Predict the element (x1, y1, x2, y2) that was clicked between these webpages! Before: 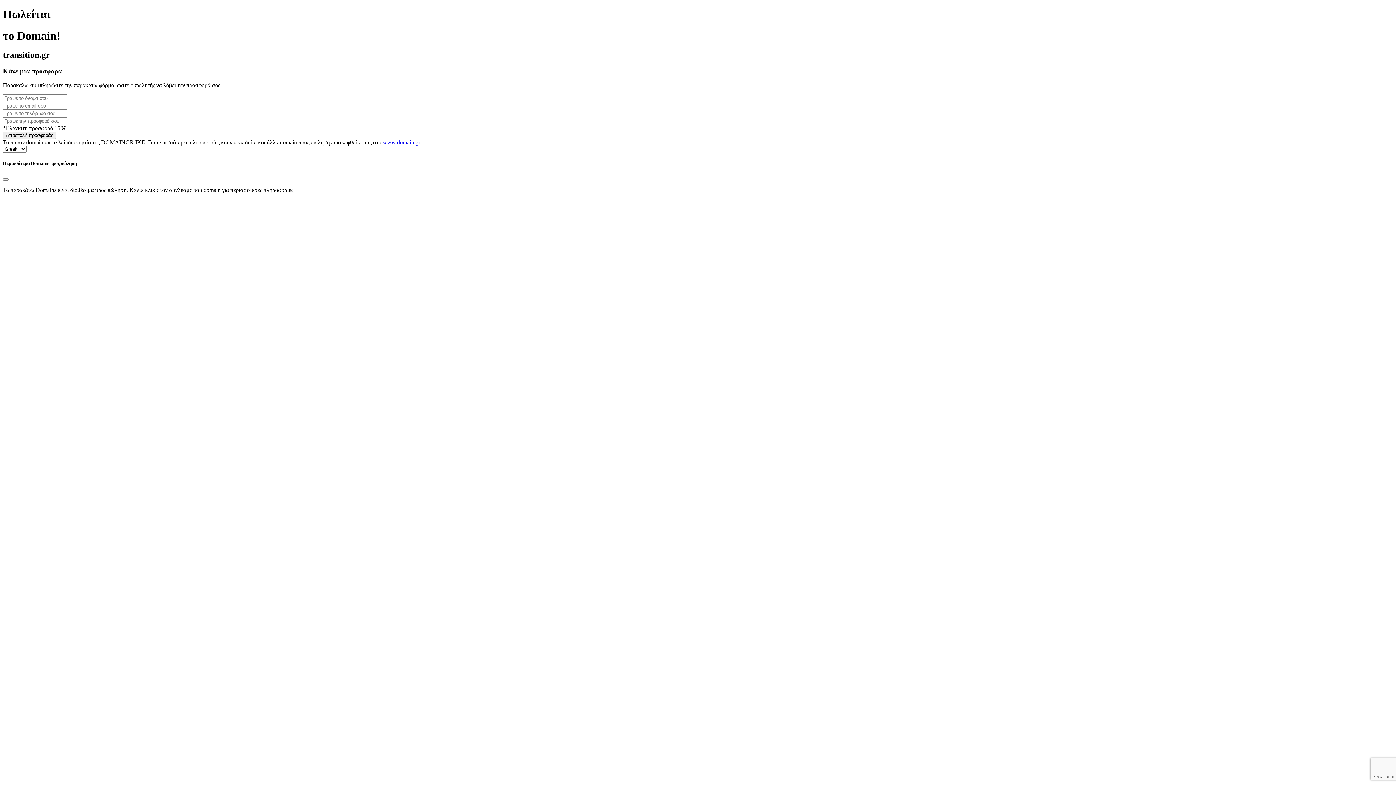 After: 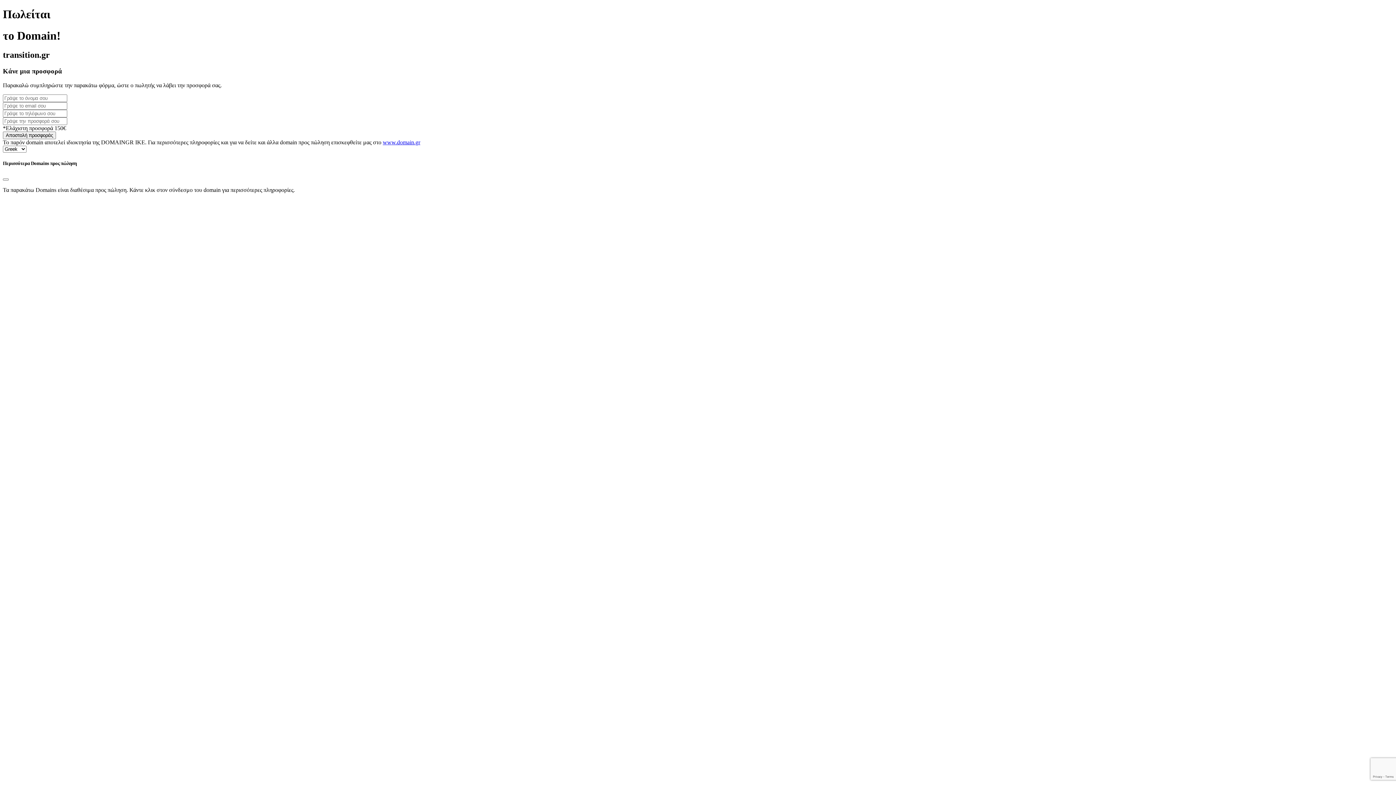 Action: label: www.domain.gr bbox: (382, 139, 420, 145)